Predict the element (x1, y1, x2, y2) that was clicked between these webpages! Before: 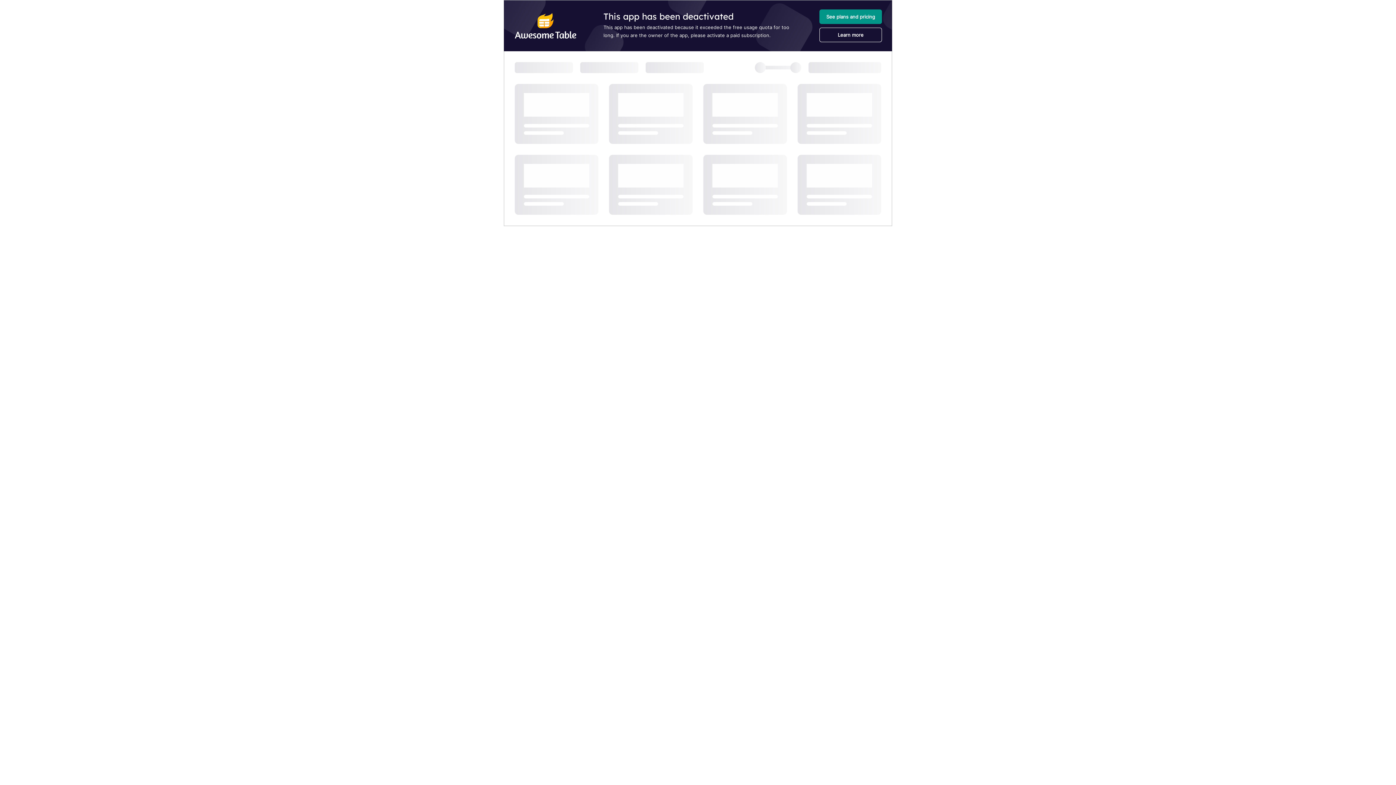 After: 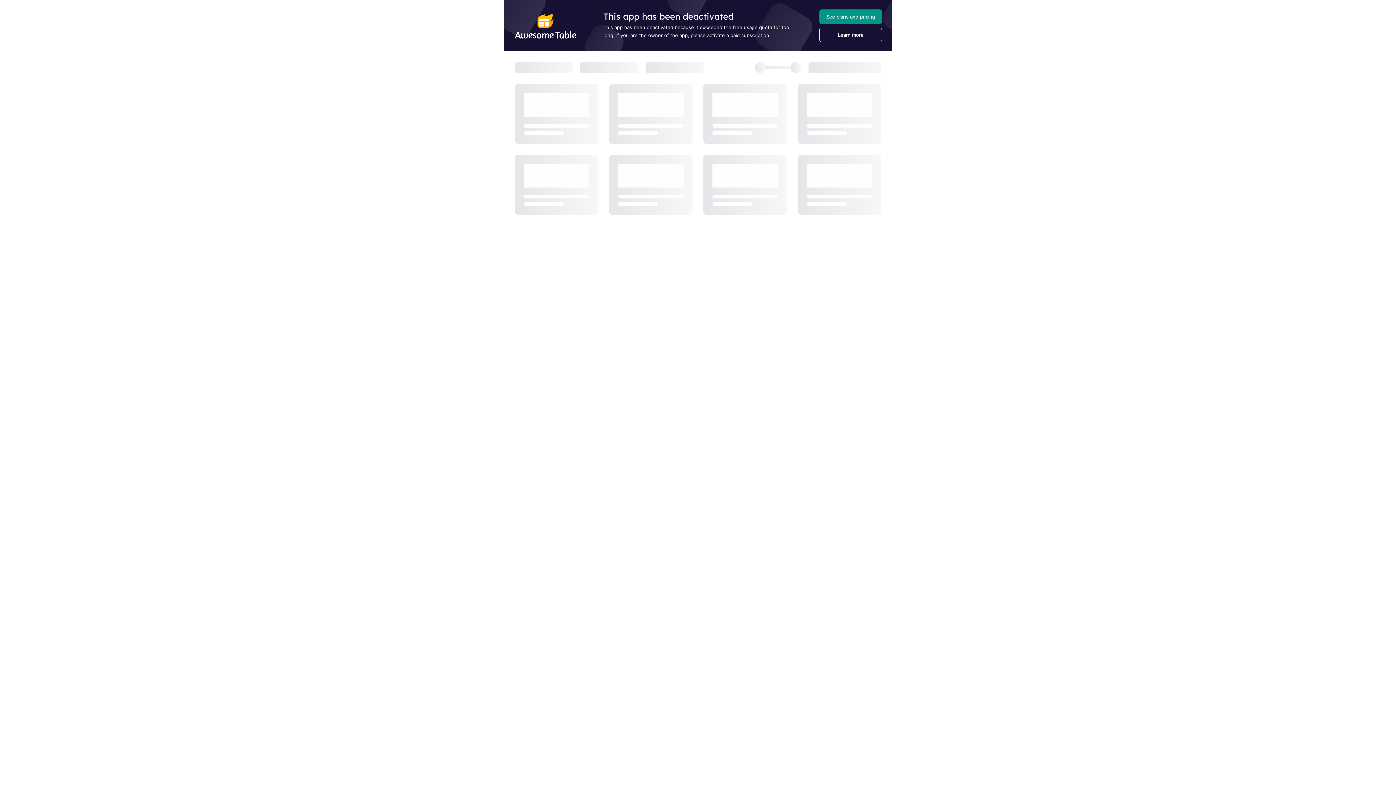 Action: label: Learn more bbox: (819, 27, 881, 42)